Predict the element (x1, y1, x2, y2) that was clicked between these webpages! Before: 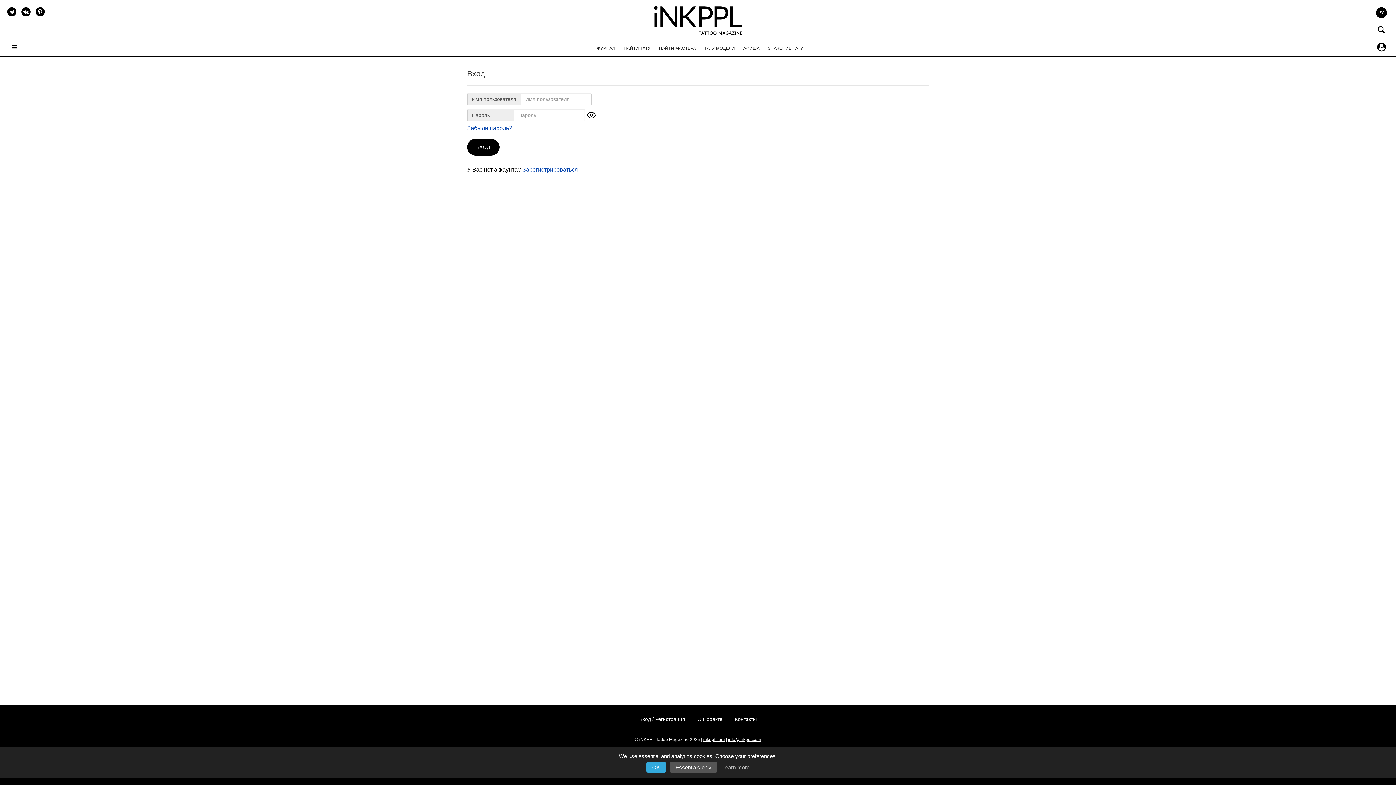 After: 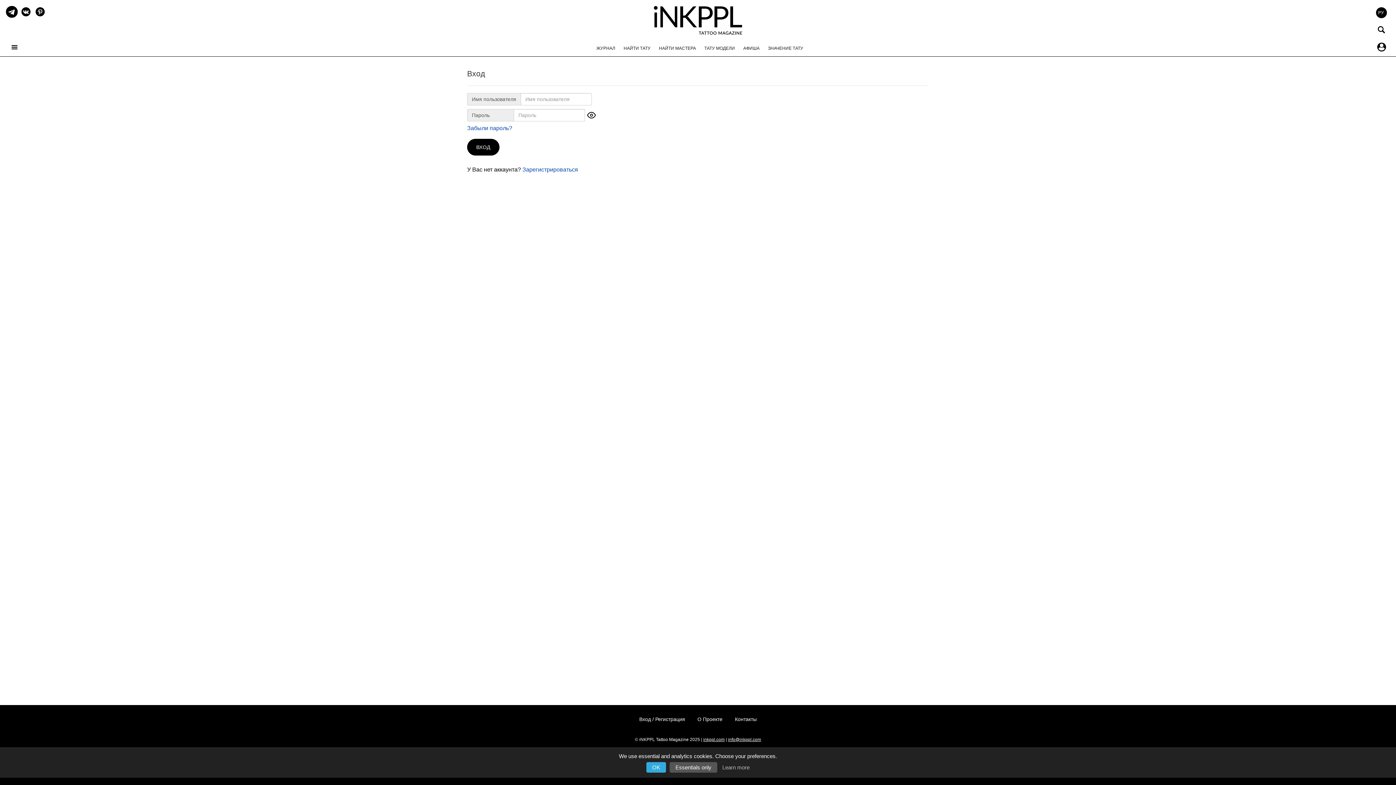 Action: label: Telegram bbox: (7, 7, 16, 16)